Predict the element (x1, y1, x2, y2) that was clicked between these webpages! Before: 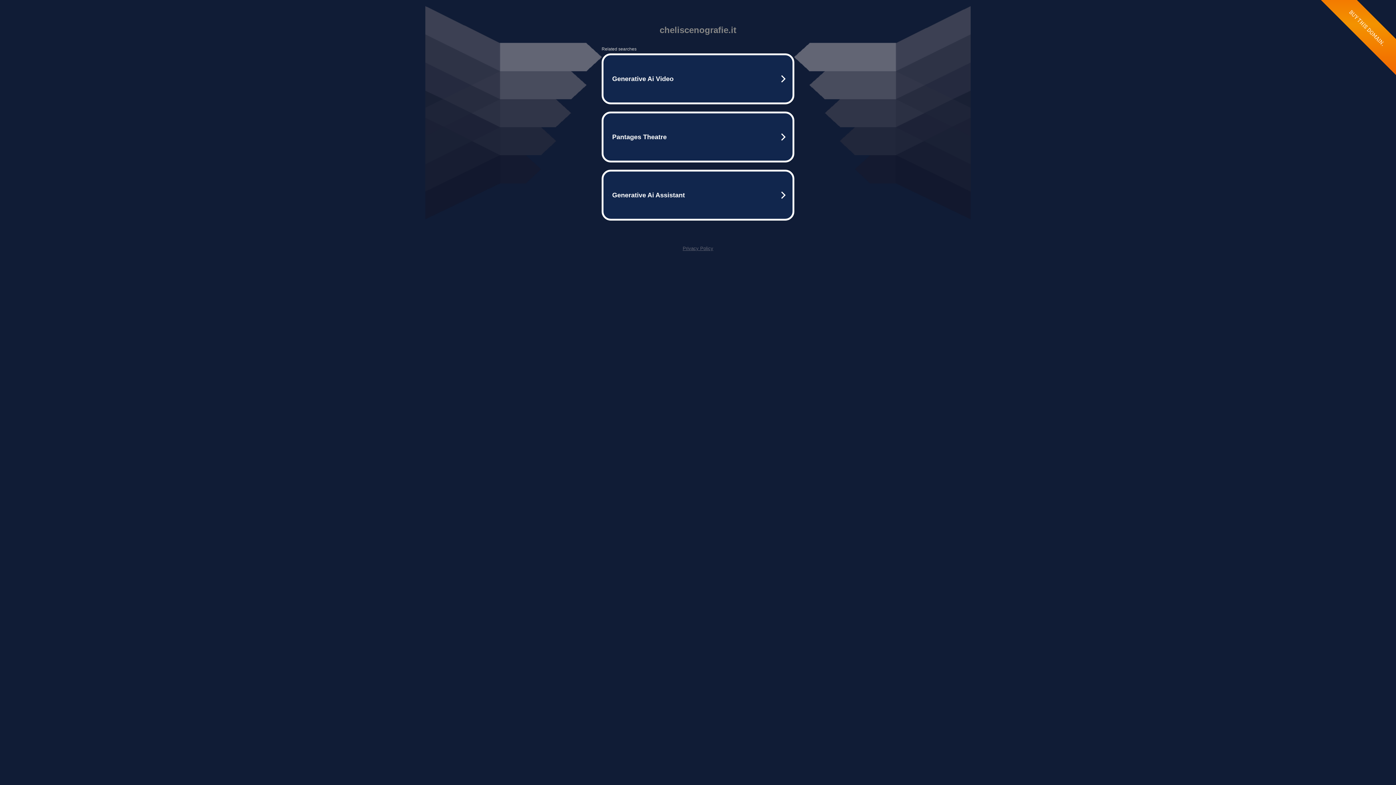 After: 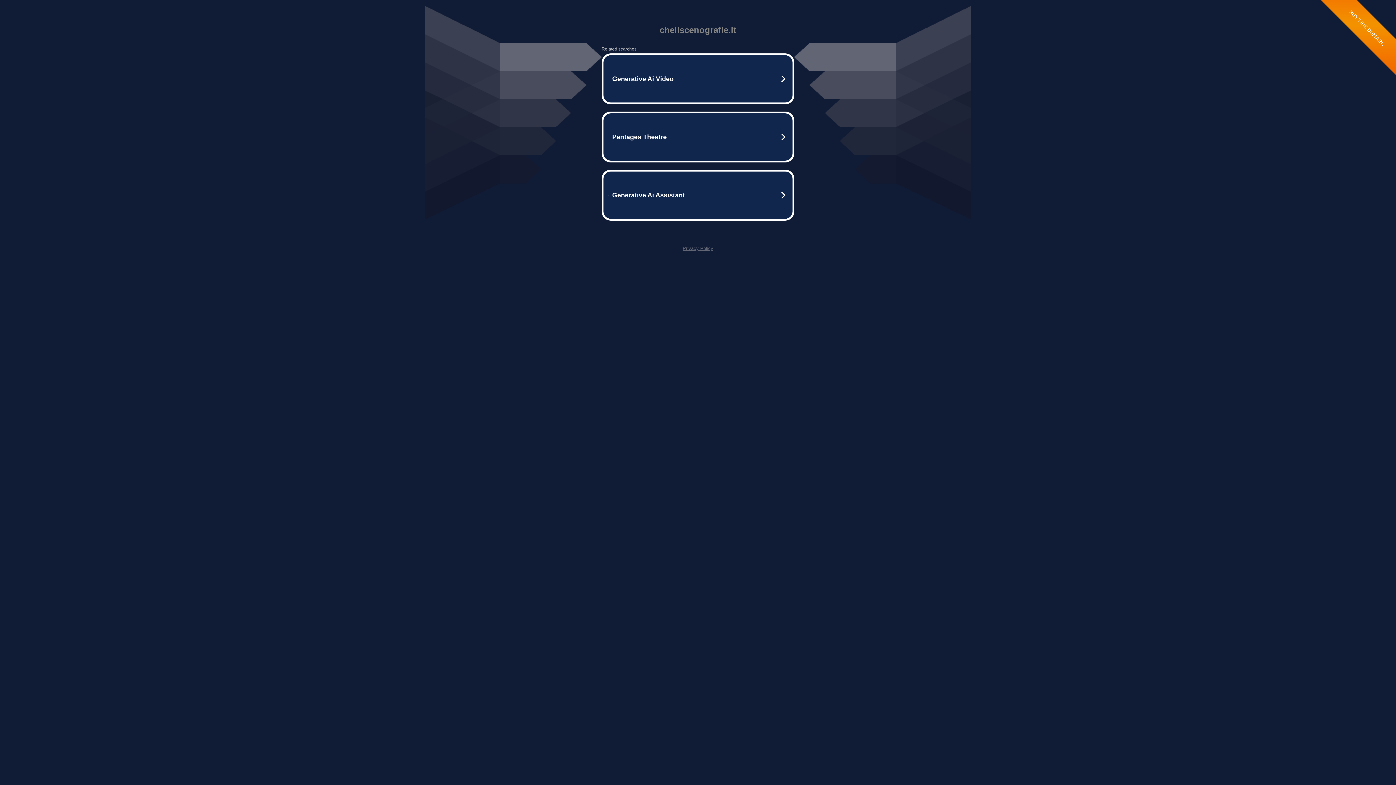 Action: label: Privacy Policy bbox: (682, 245, 713, 251)